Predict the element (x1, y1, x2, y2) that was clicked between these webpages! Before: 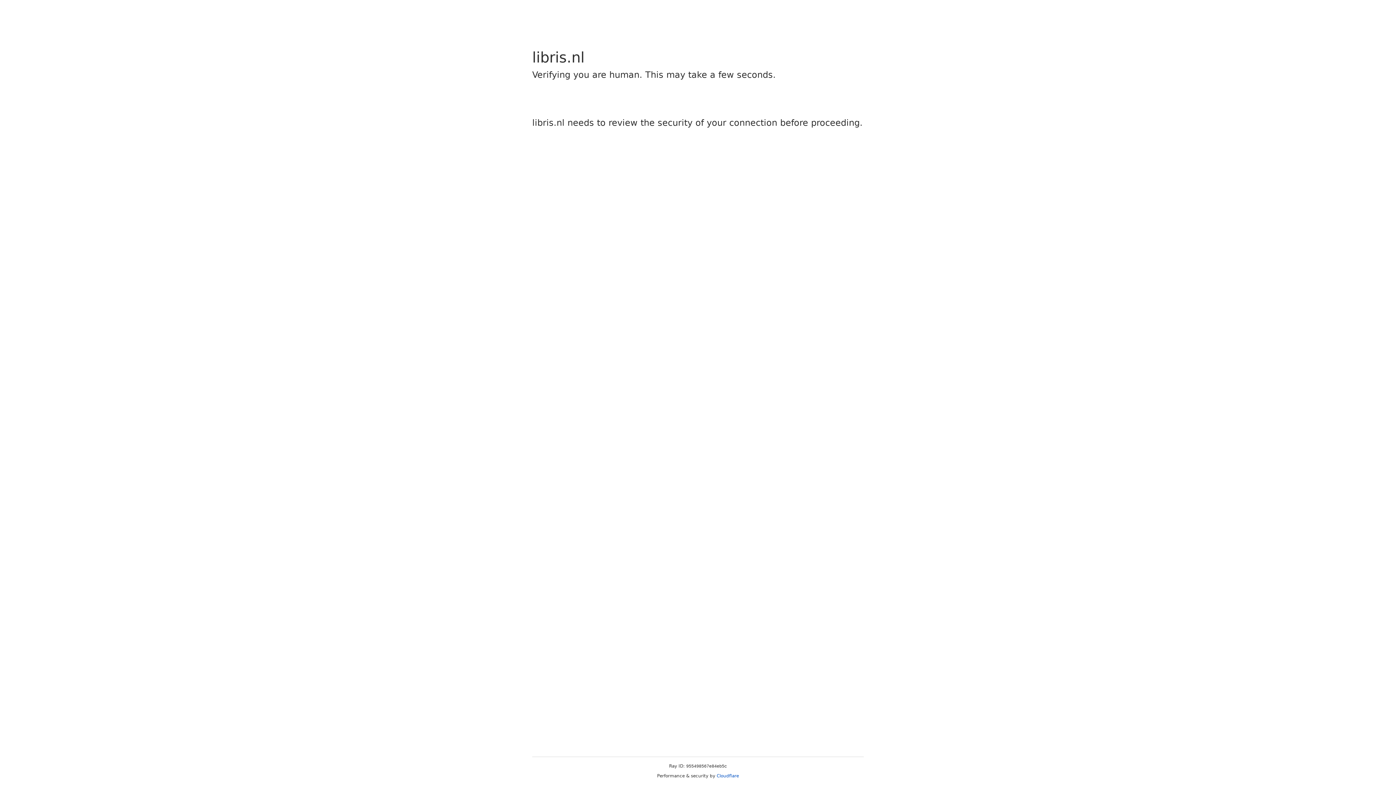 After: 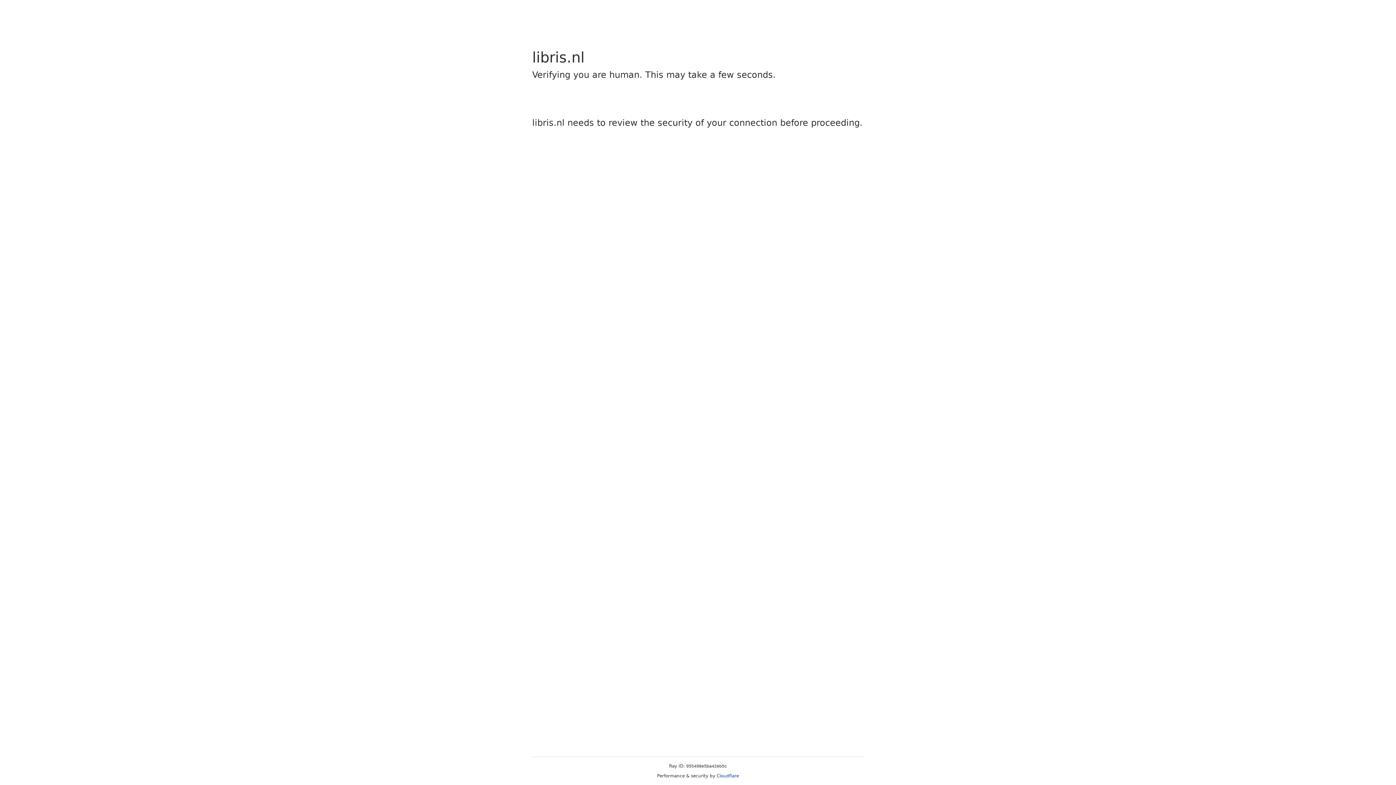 Action: bbox: (716, 773, 739, 778) label: Cloudflare